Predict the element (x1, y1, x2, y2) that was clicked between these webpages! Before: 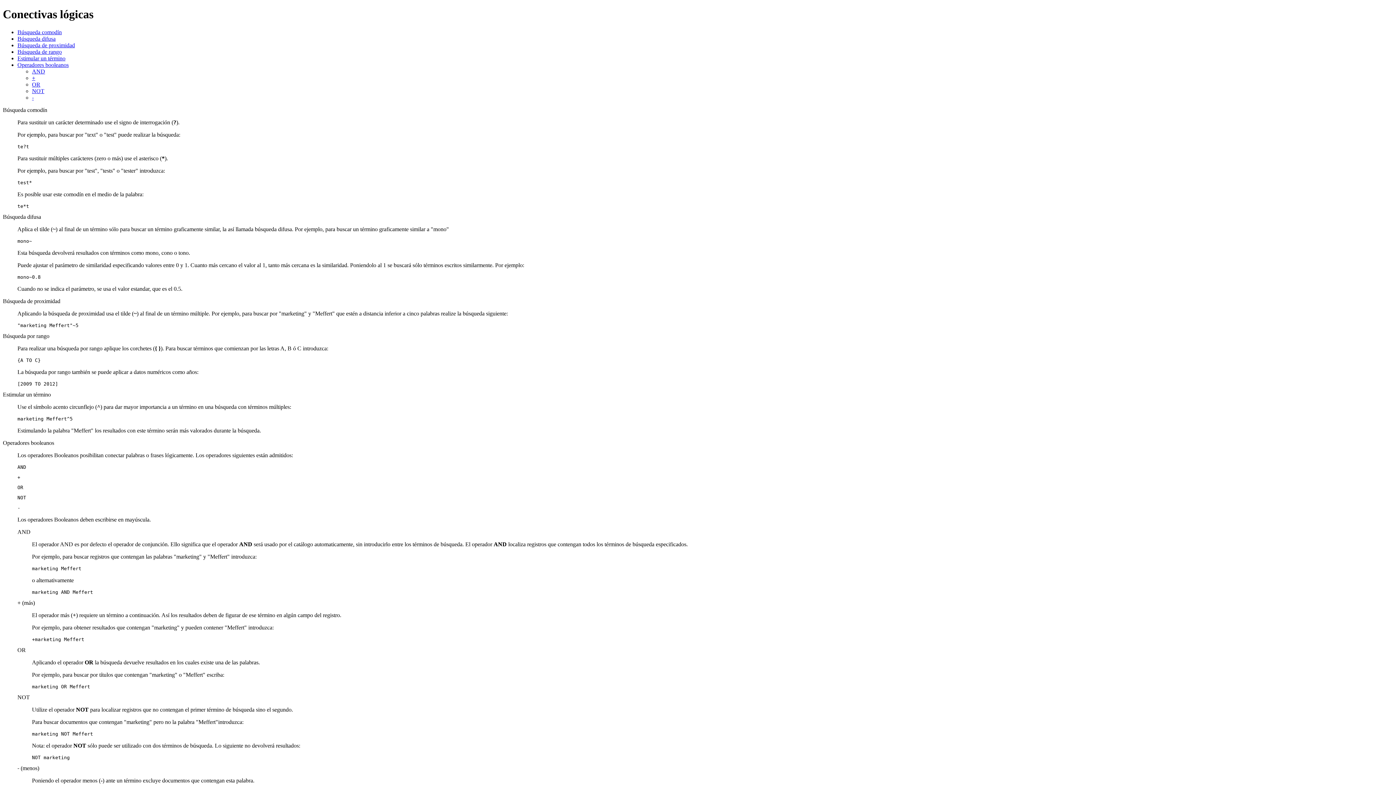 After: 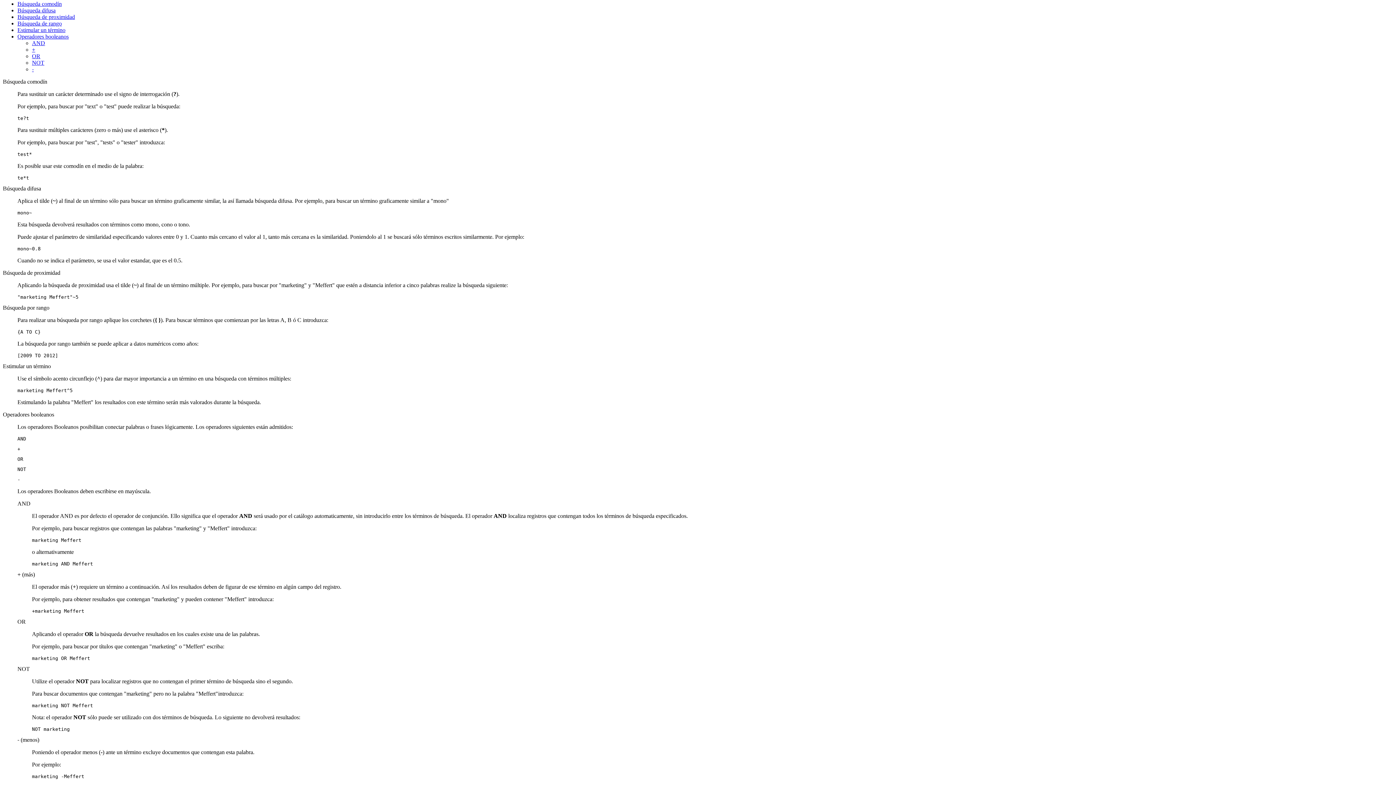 Action: bbox: (17, 55, 65, 61) label: Estimular un término